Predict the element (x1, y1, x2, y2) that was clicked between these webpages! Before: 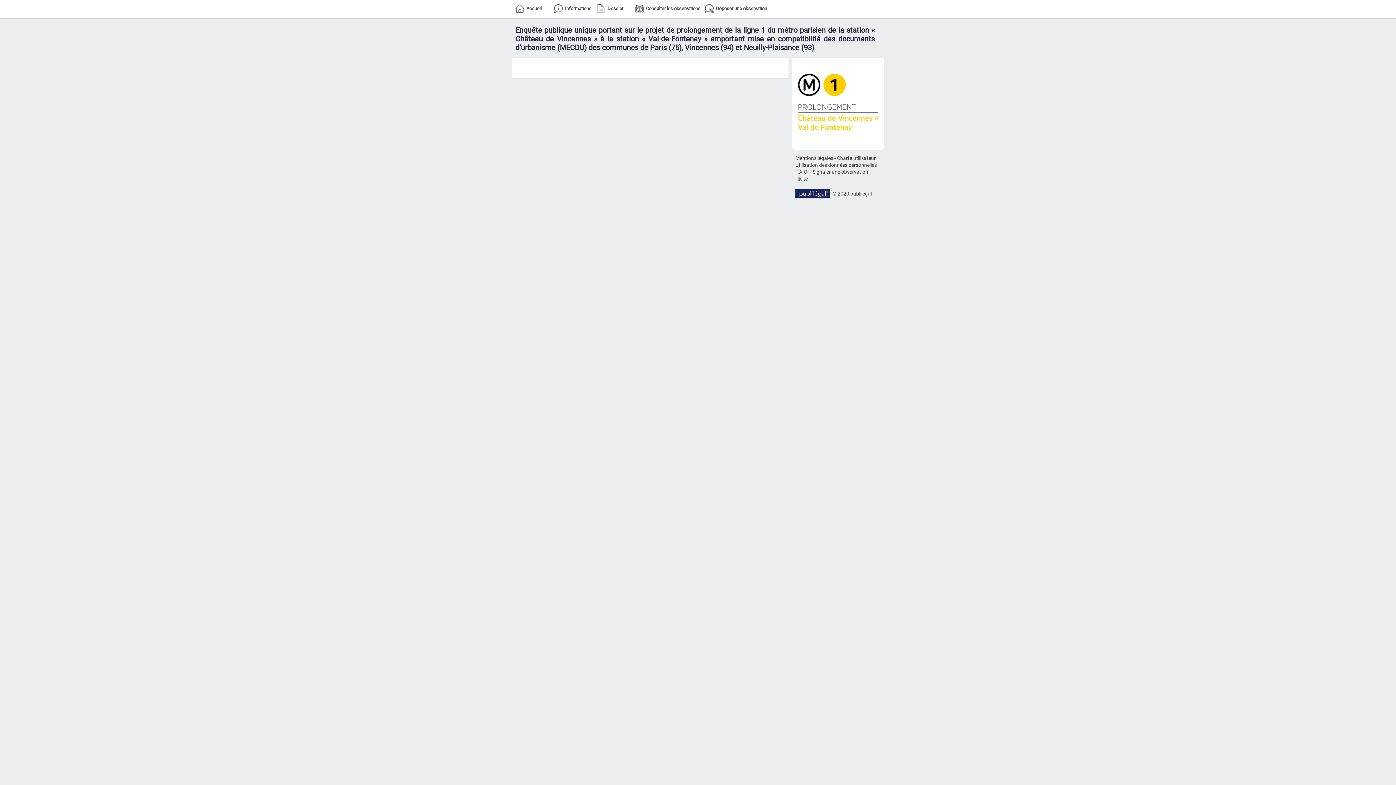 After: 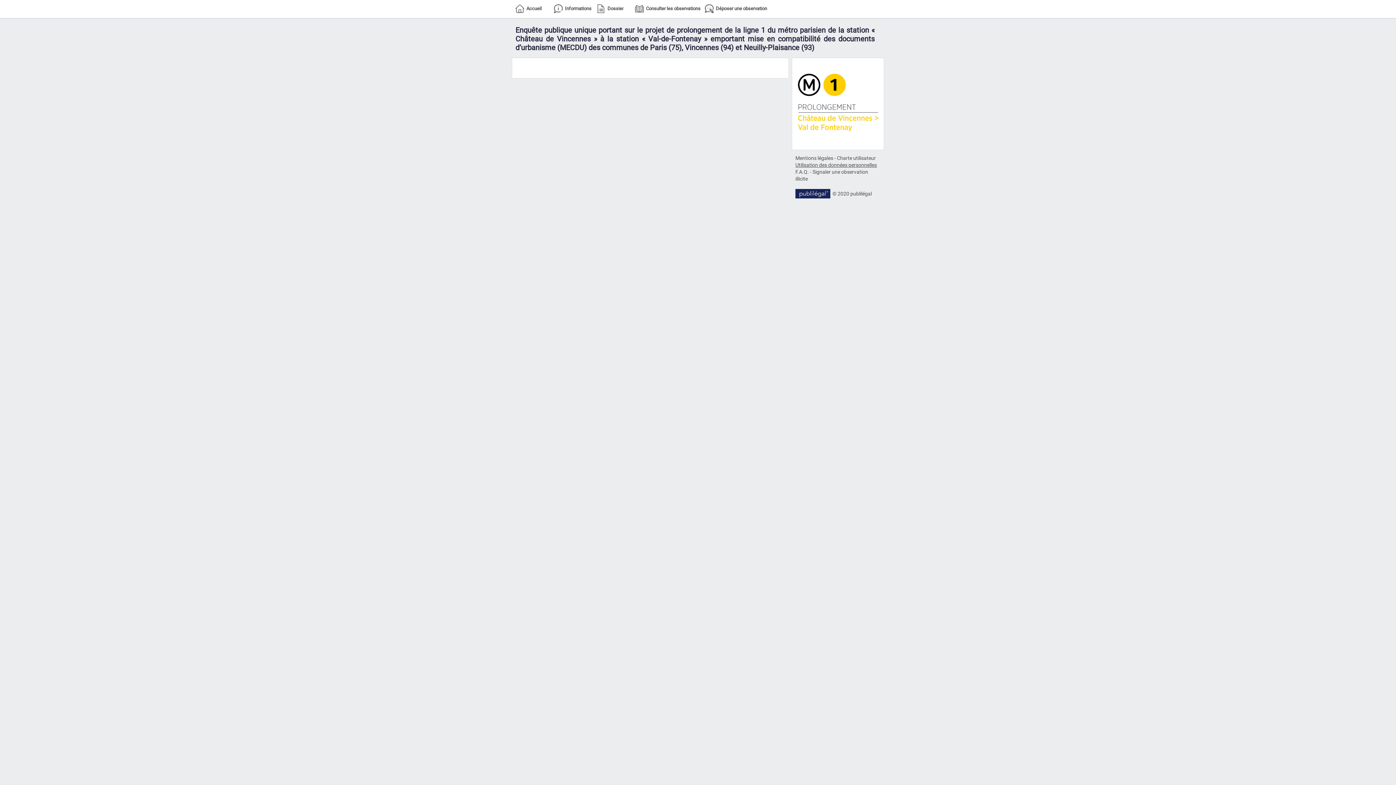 Action: bbox: (795, 162, 877, 168) label: Utilisation des données personnelles